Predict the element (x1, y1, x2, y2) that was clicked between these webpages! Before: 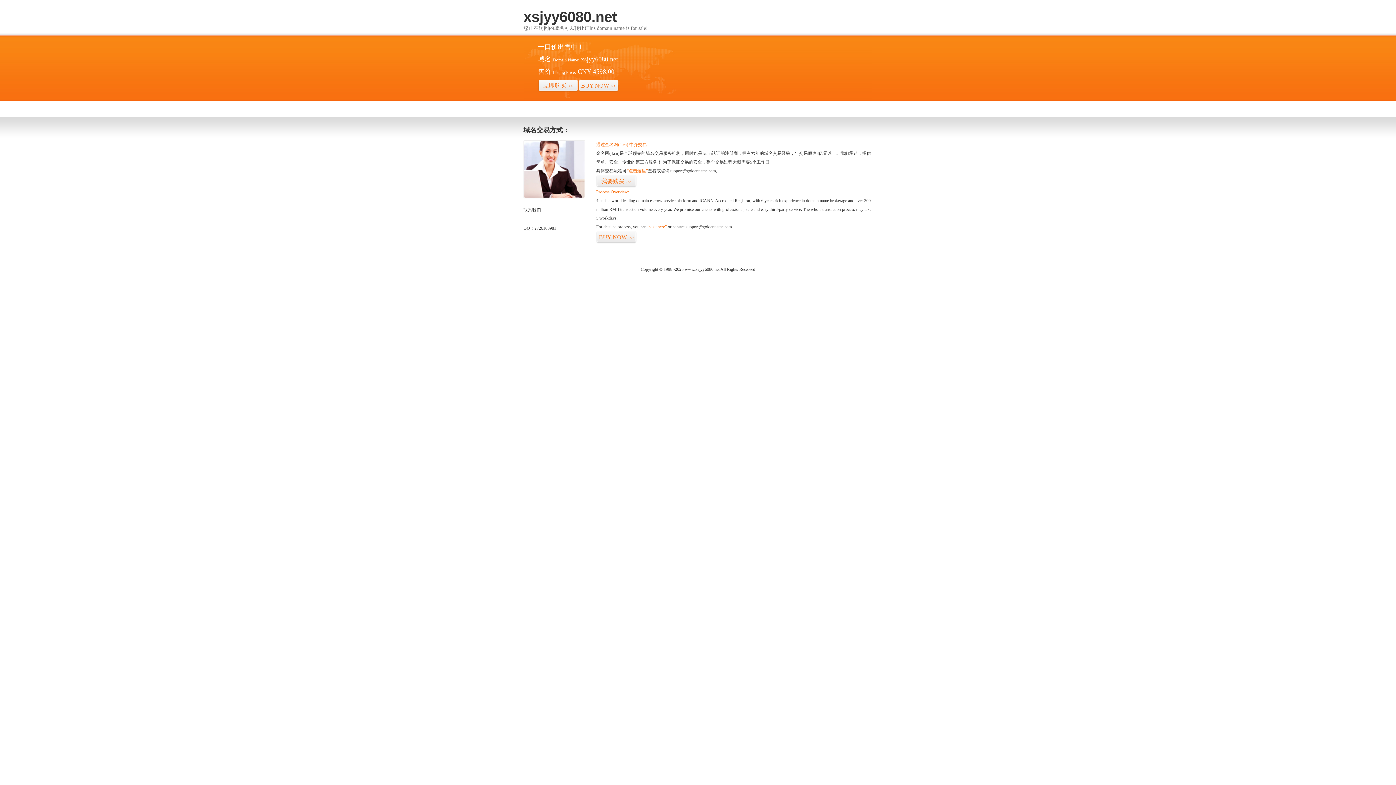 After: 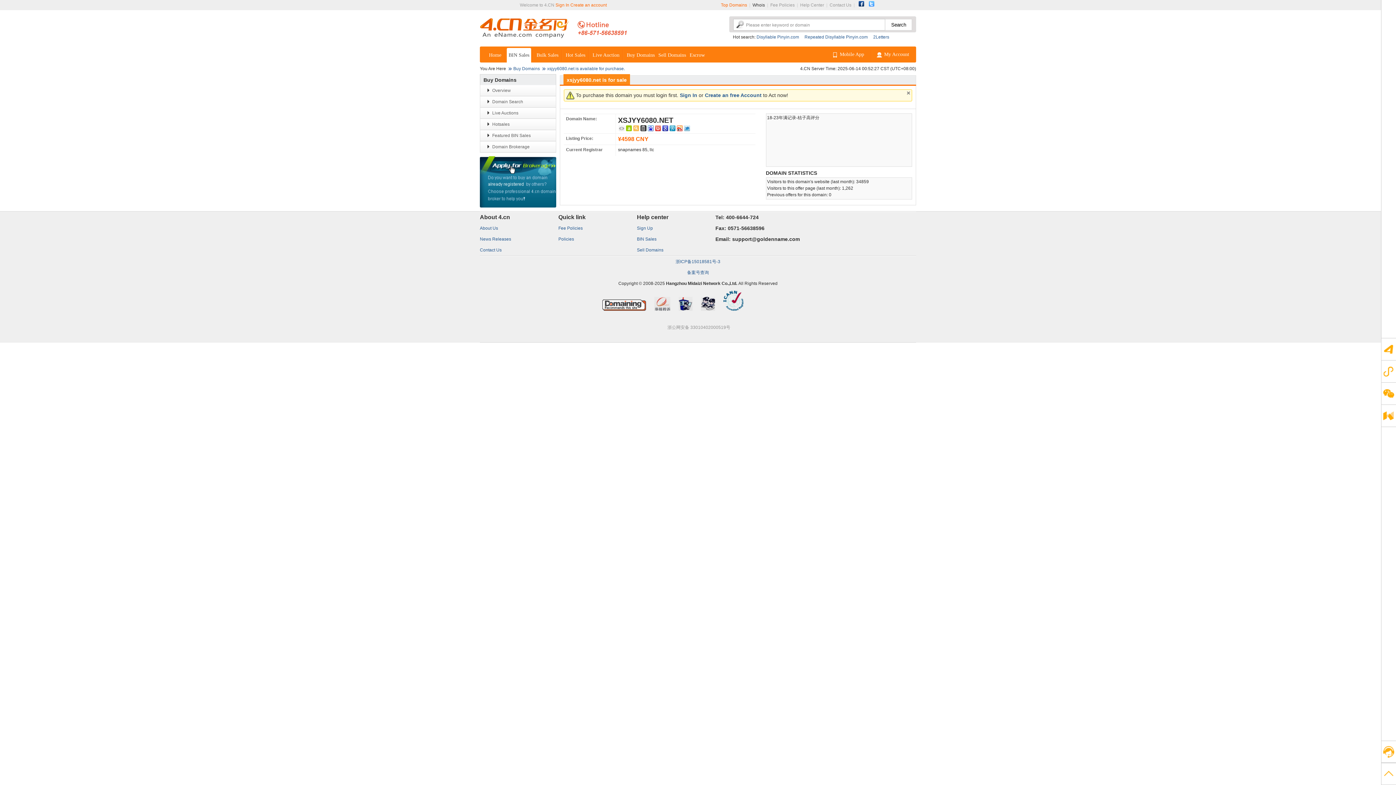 Action: label: BUY NOW>> bbox: (596, 231, 636, 243)